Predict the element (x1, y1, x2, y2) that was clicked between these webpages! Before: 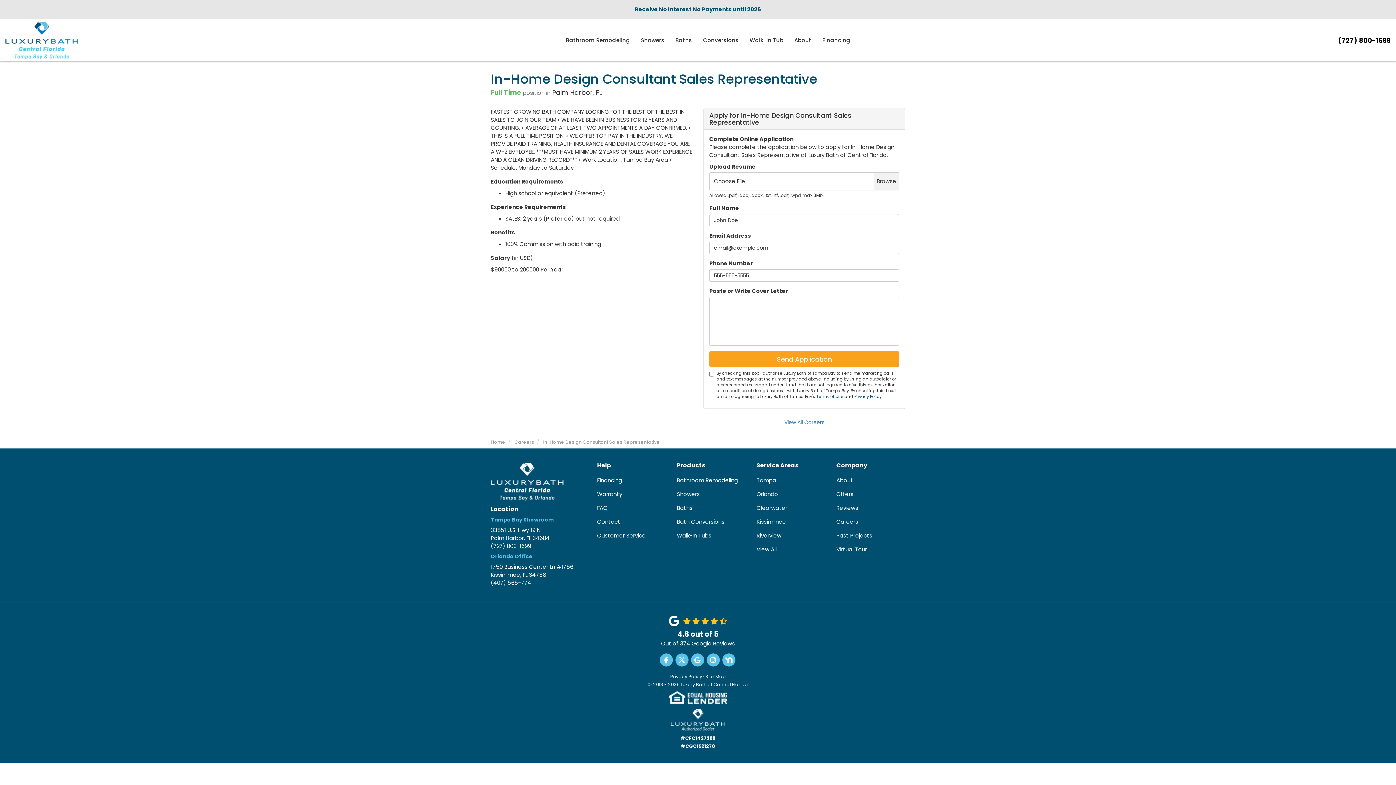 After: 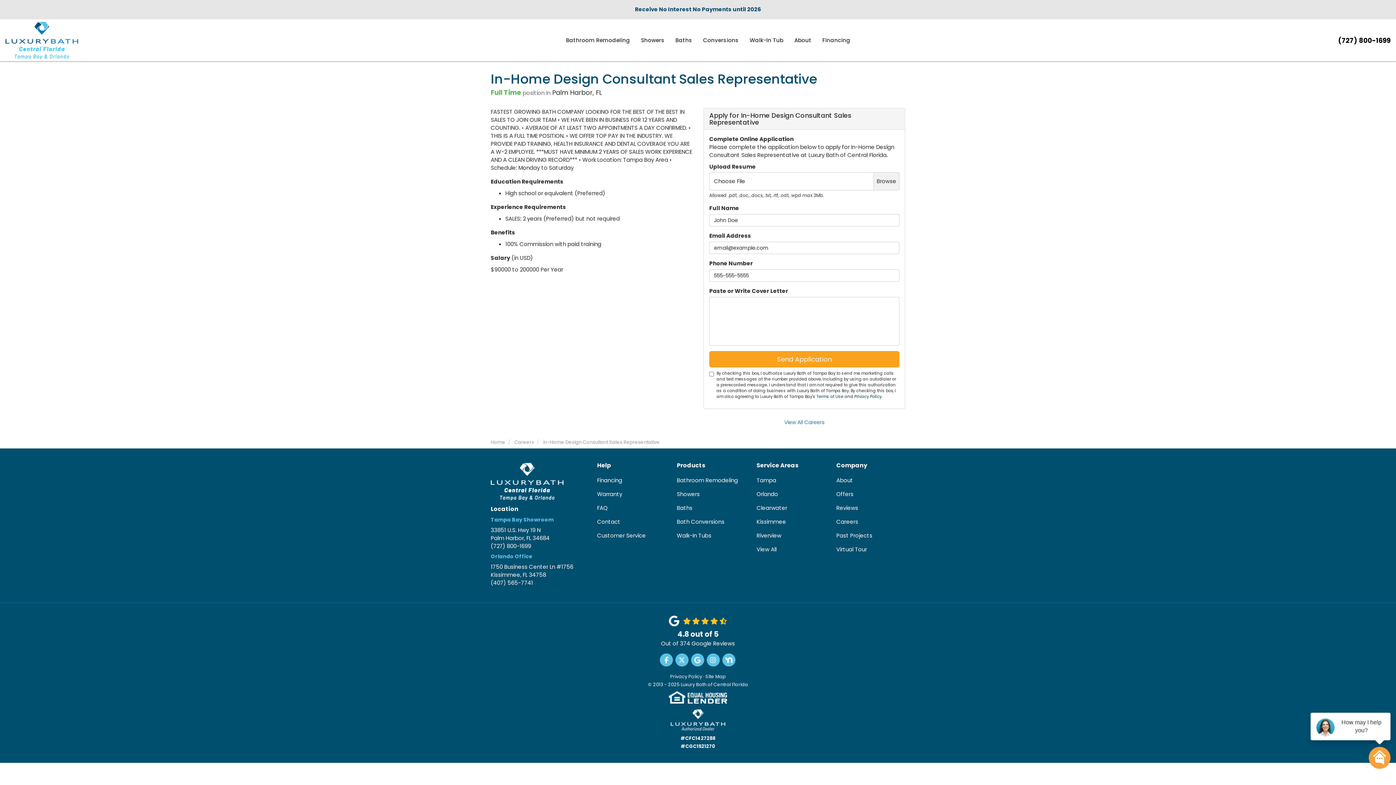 Action: label: Like us on Facebook bbox: (659, 653, 672, 666)